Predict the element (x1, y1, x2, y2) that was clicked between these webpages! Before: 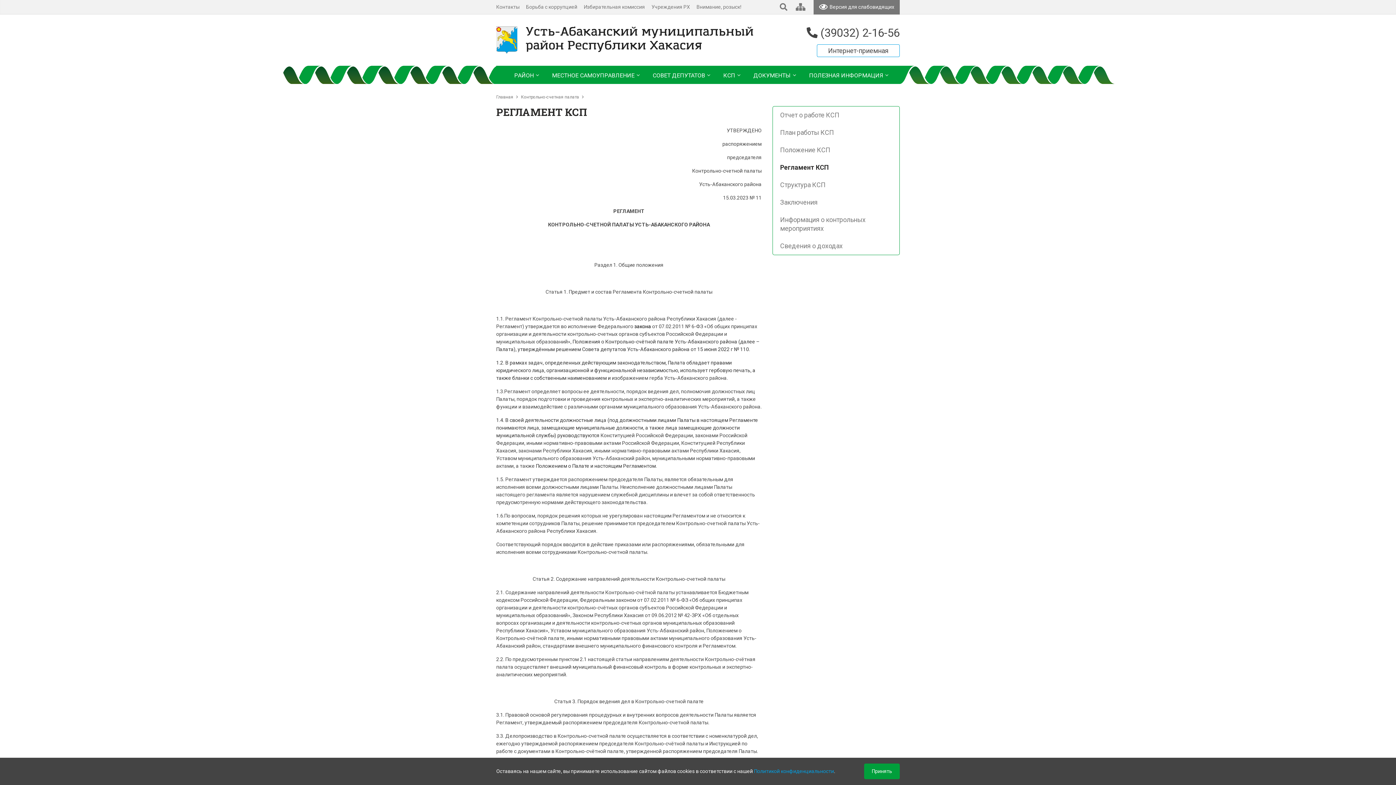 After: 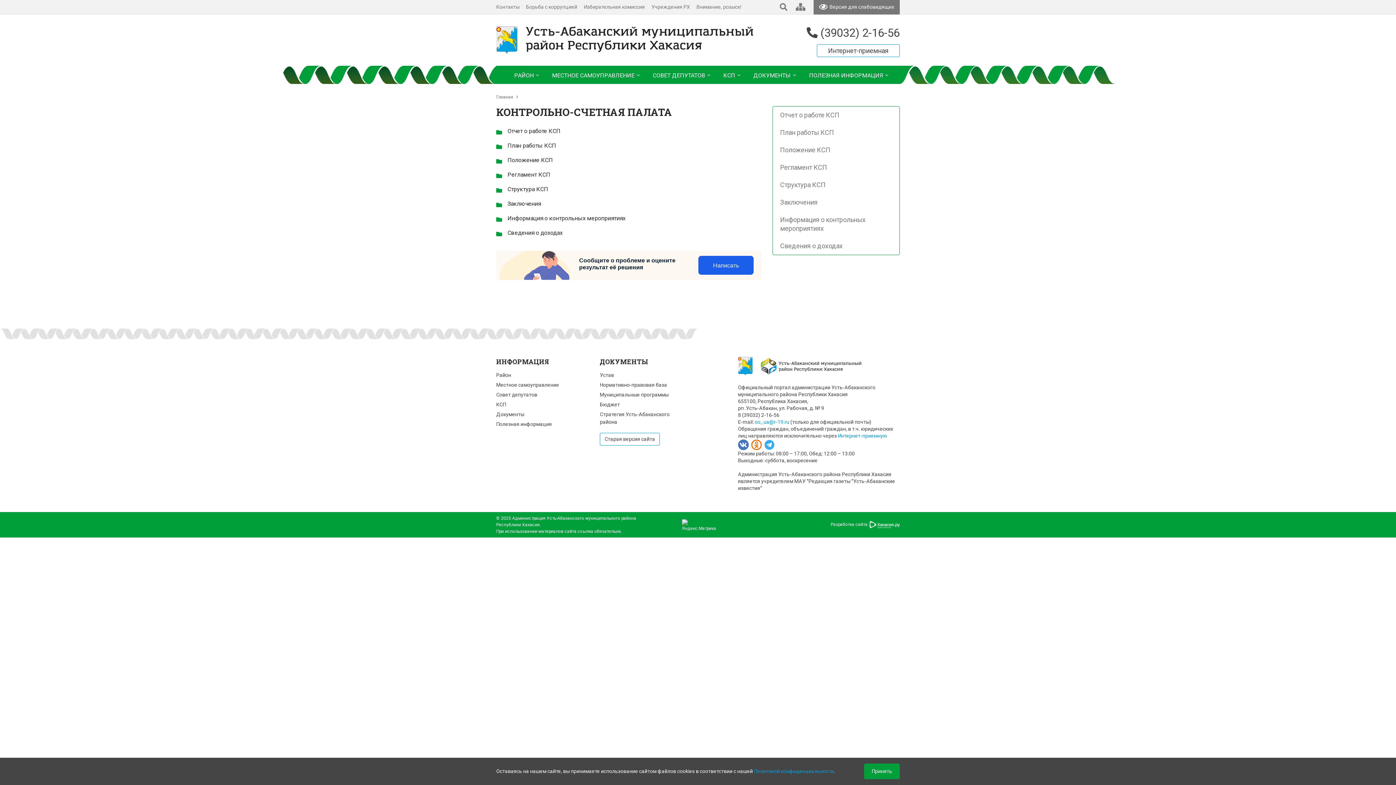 Action: label: Контрольно-счетная палата bbox: (521, 94, 579, 99)